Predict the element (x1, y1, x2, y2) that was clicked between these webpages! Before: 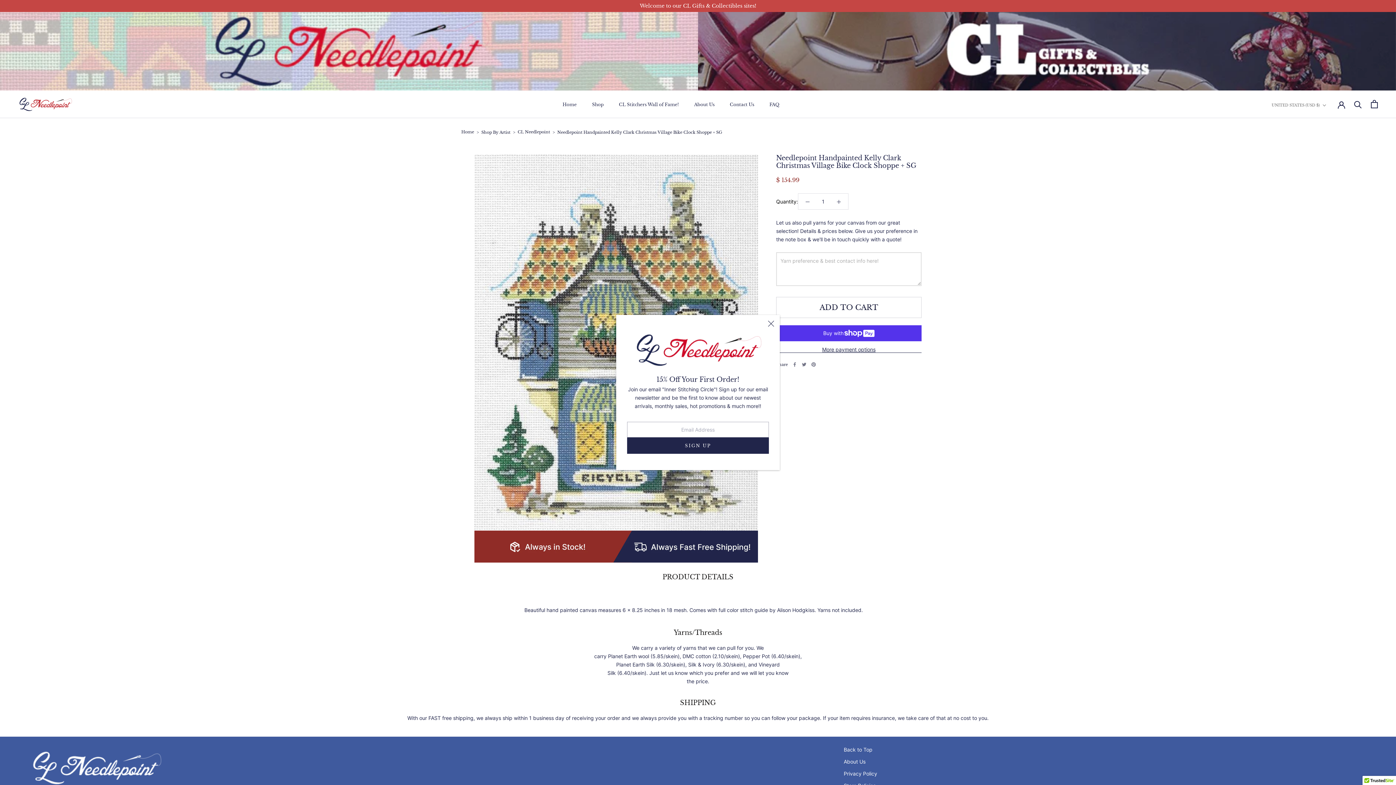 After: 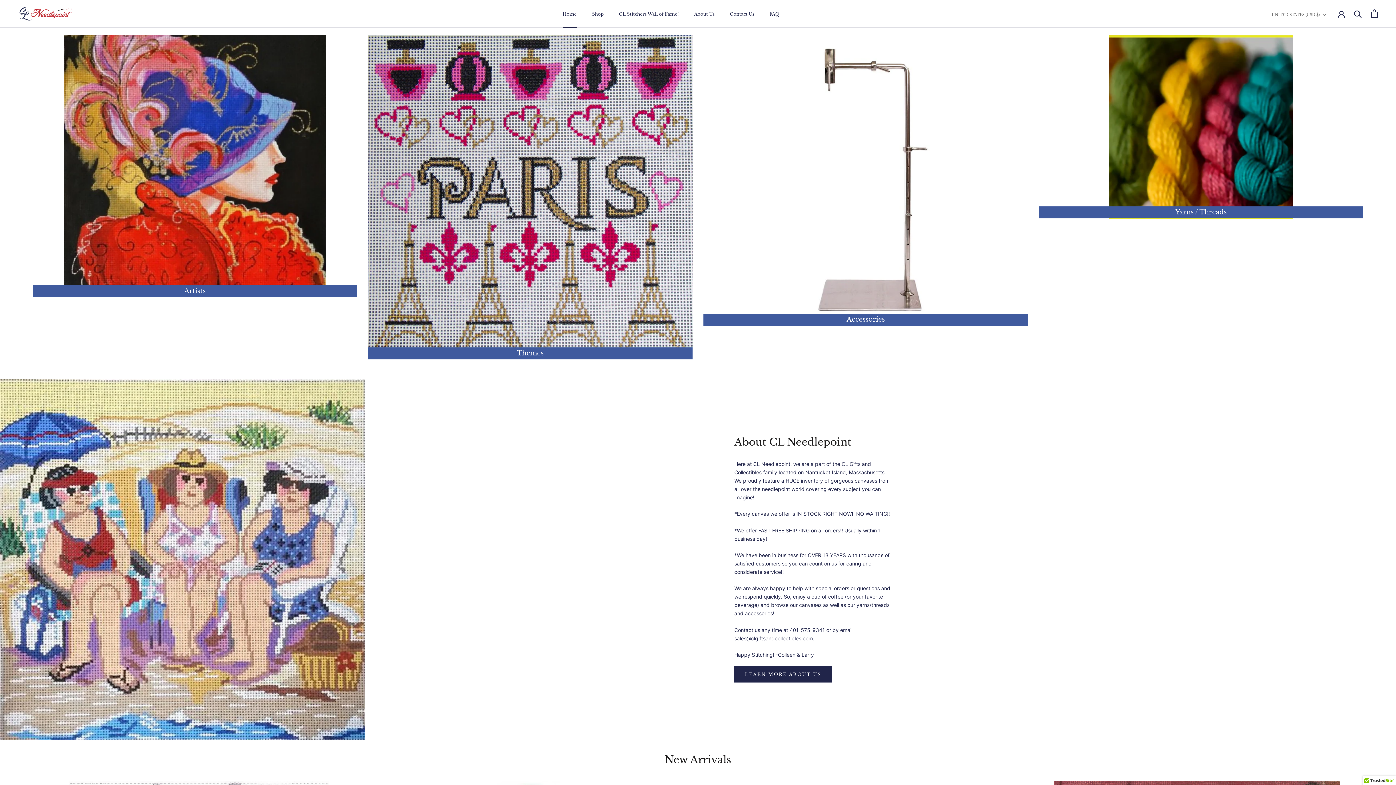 Action: bbox: (592, 101, 603, 107) label: Shop
Shop